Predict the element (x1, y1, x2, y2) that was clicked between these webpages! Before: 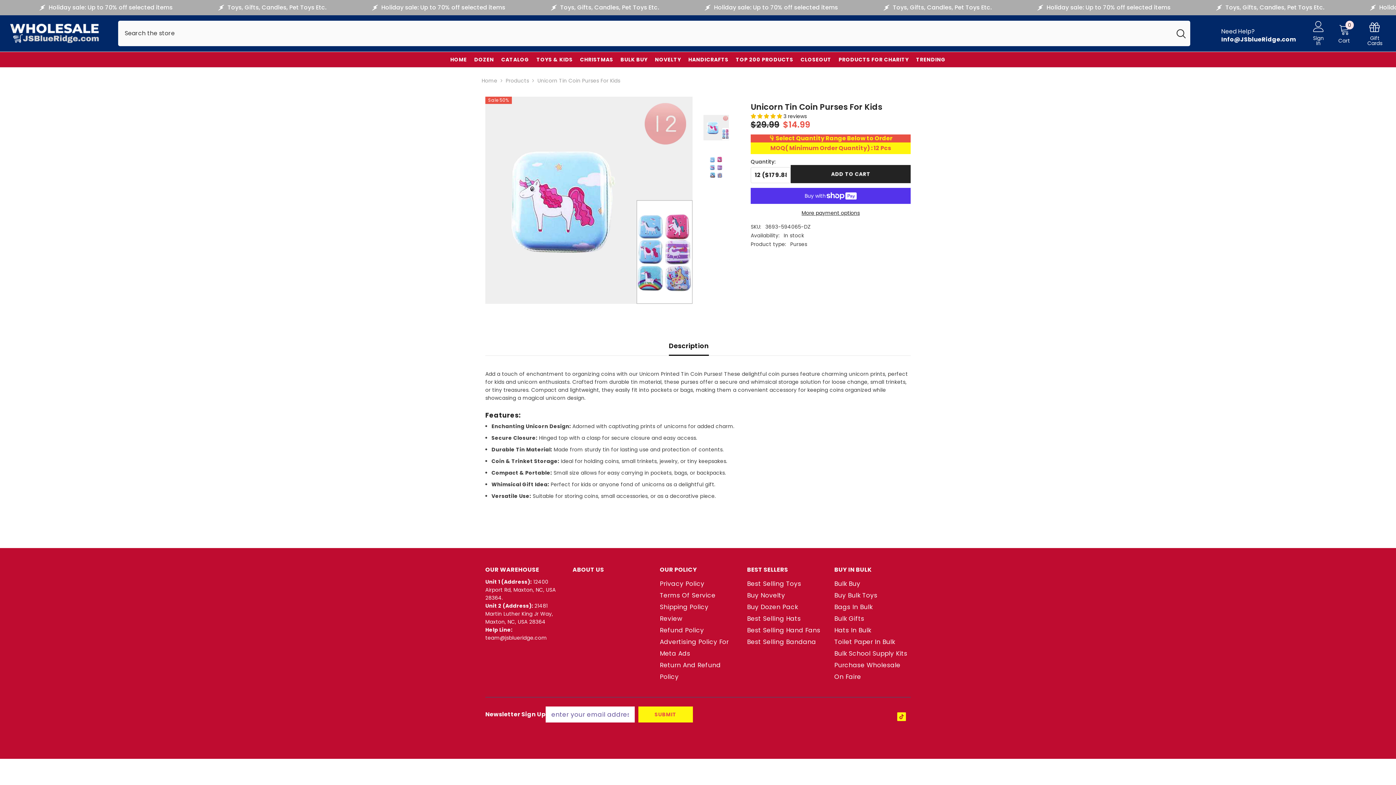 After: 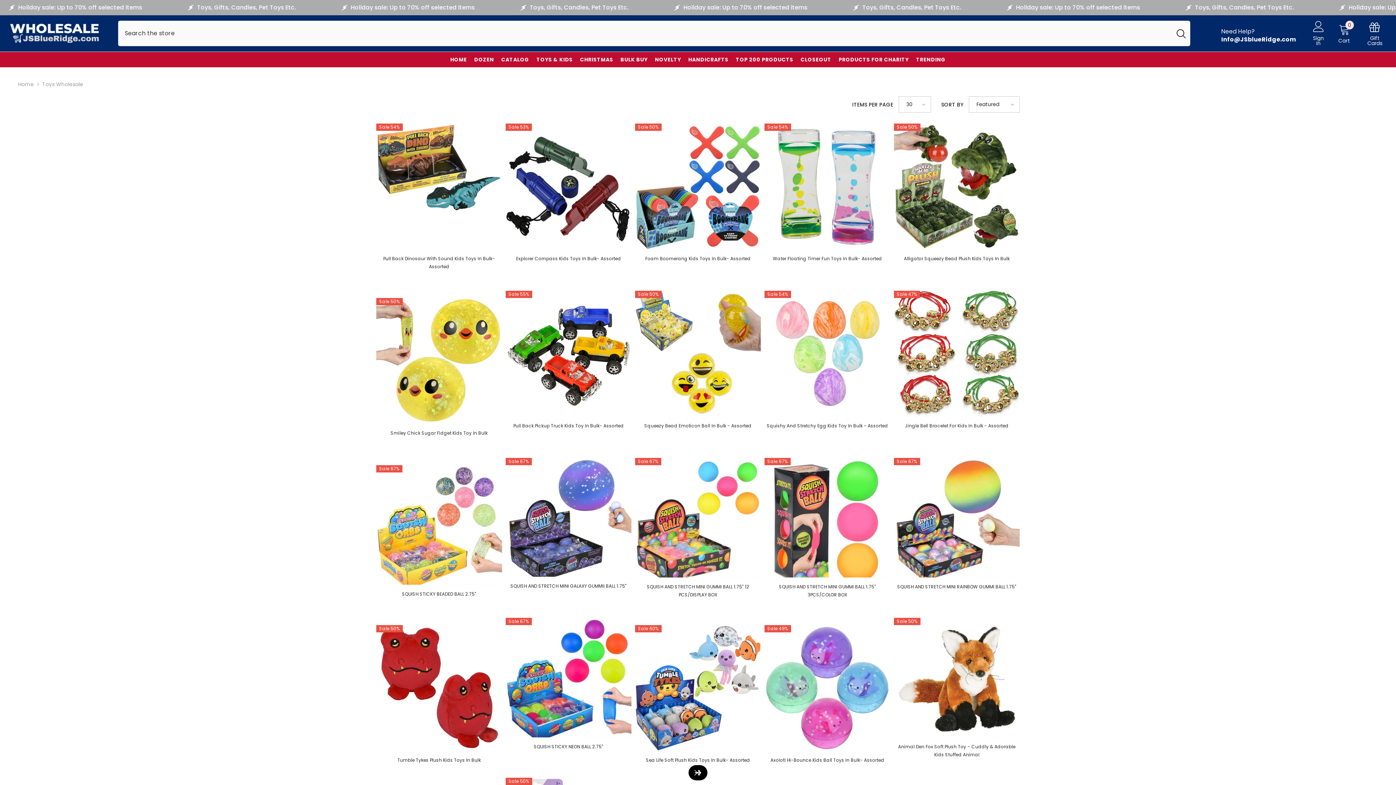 Action: bbox: (533, 55, 576, 67) label: TOYS & KIDS